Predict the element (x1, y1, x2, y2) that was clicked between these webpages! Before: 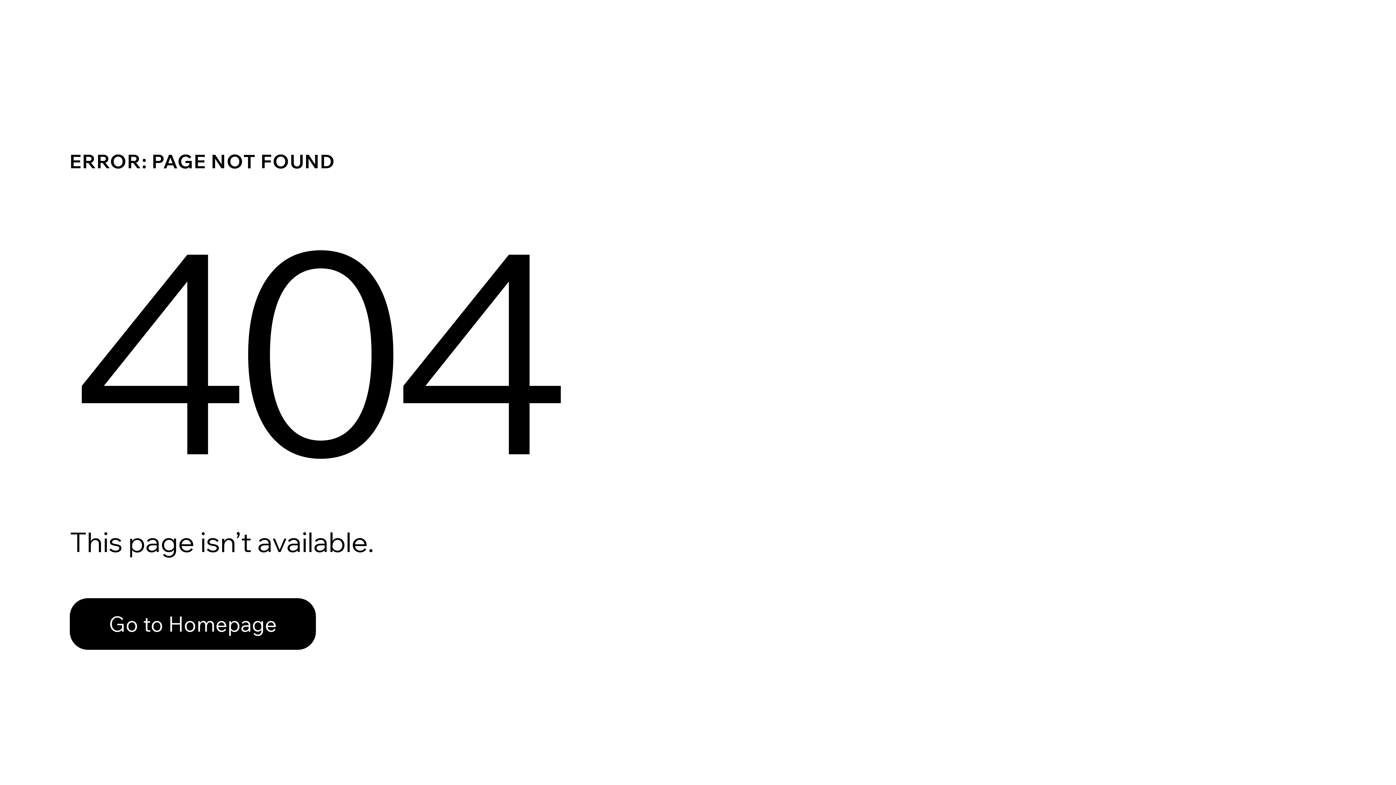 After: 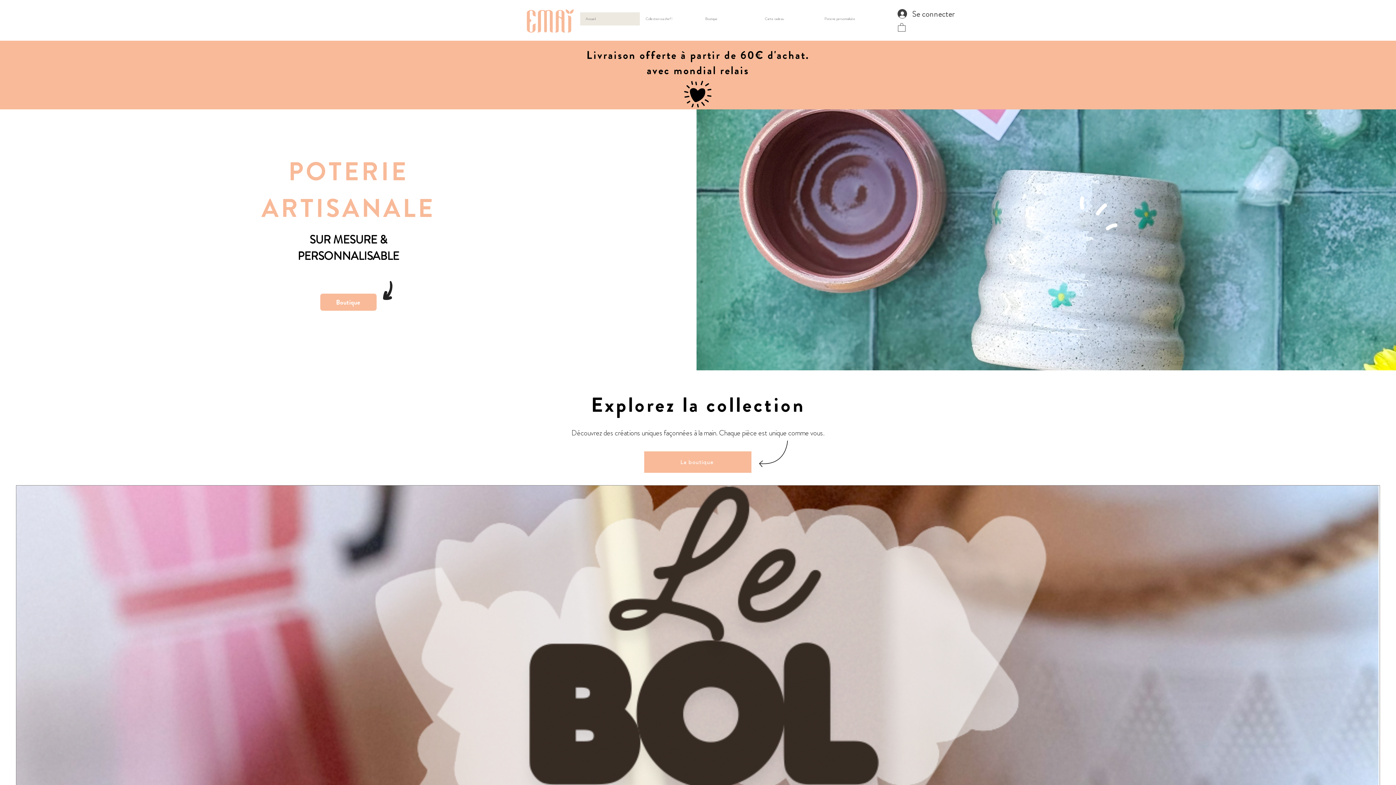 Action: label: Go to Homepage bbox: (69, 582, 768, 659)